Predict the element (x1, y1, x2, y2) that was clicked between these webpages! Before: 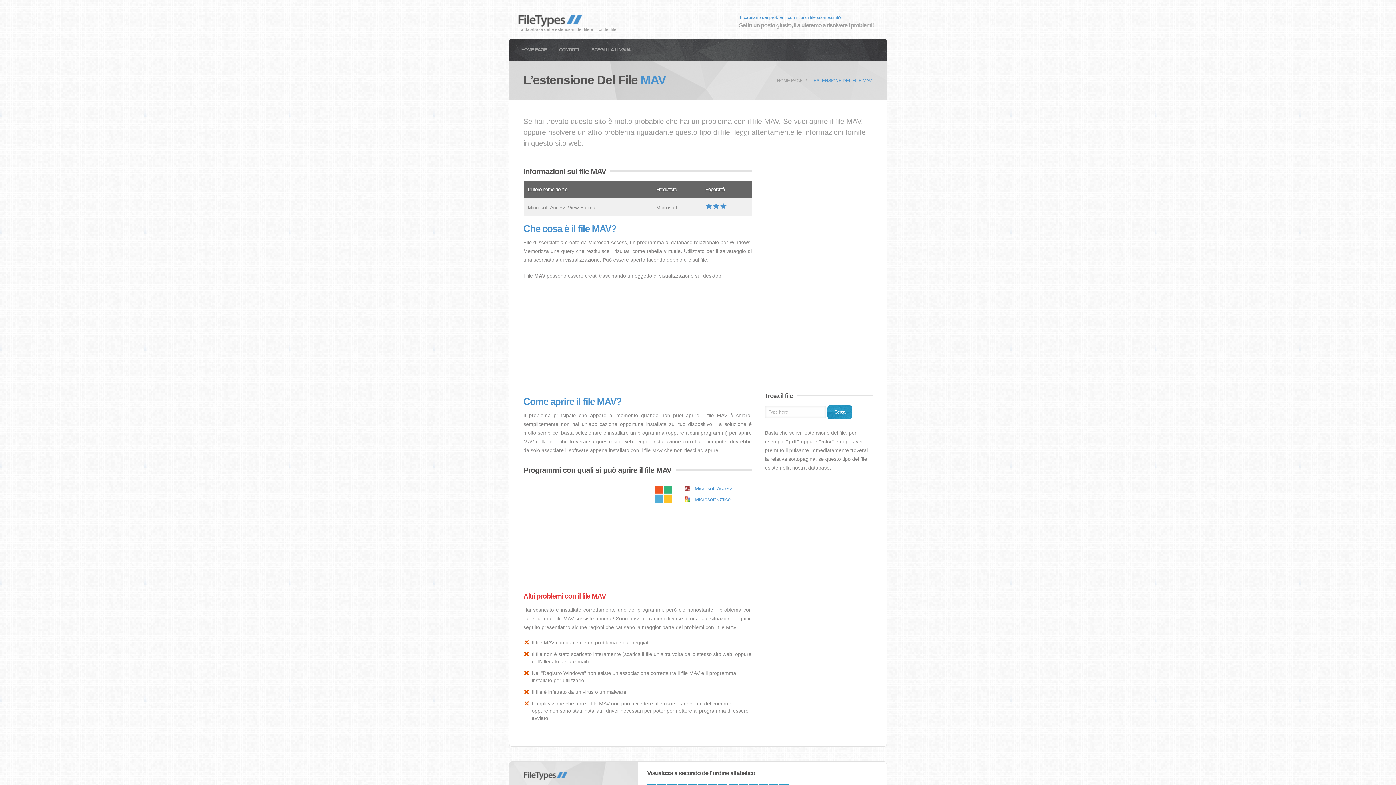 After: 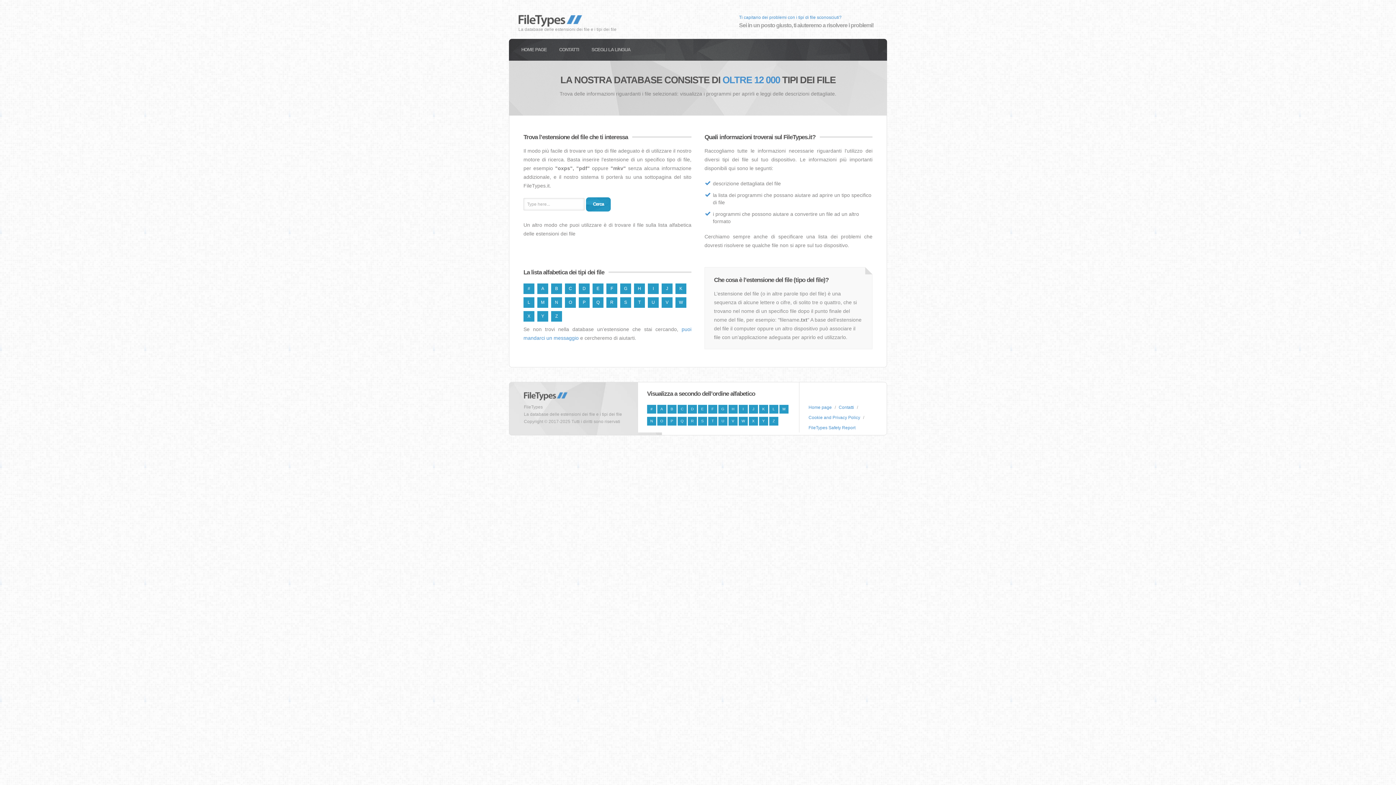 Action: bbox: (521, 46, 546, 52) label: HOME PAGE